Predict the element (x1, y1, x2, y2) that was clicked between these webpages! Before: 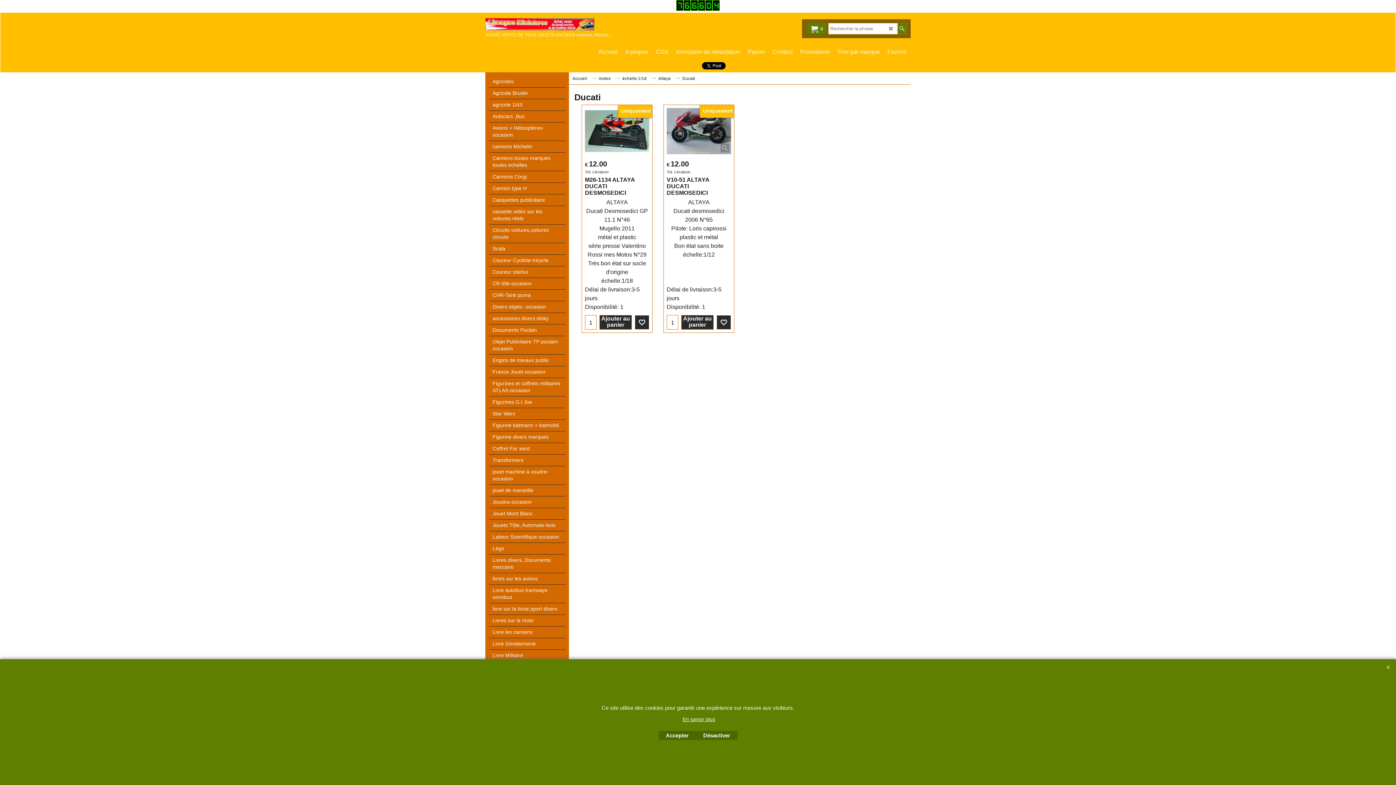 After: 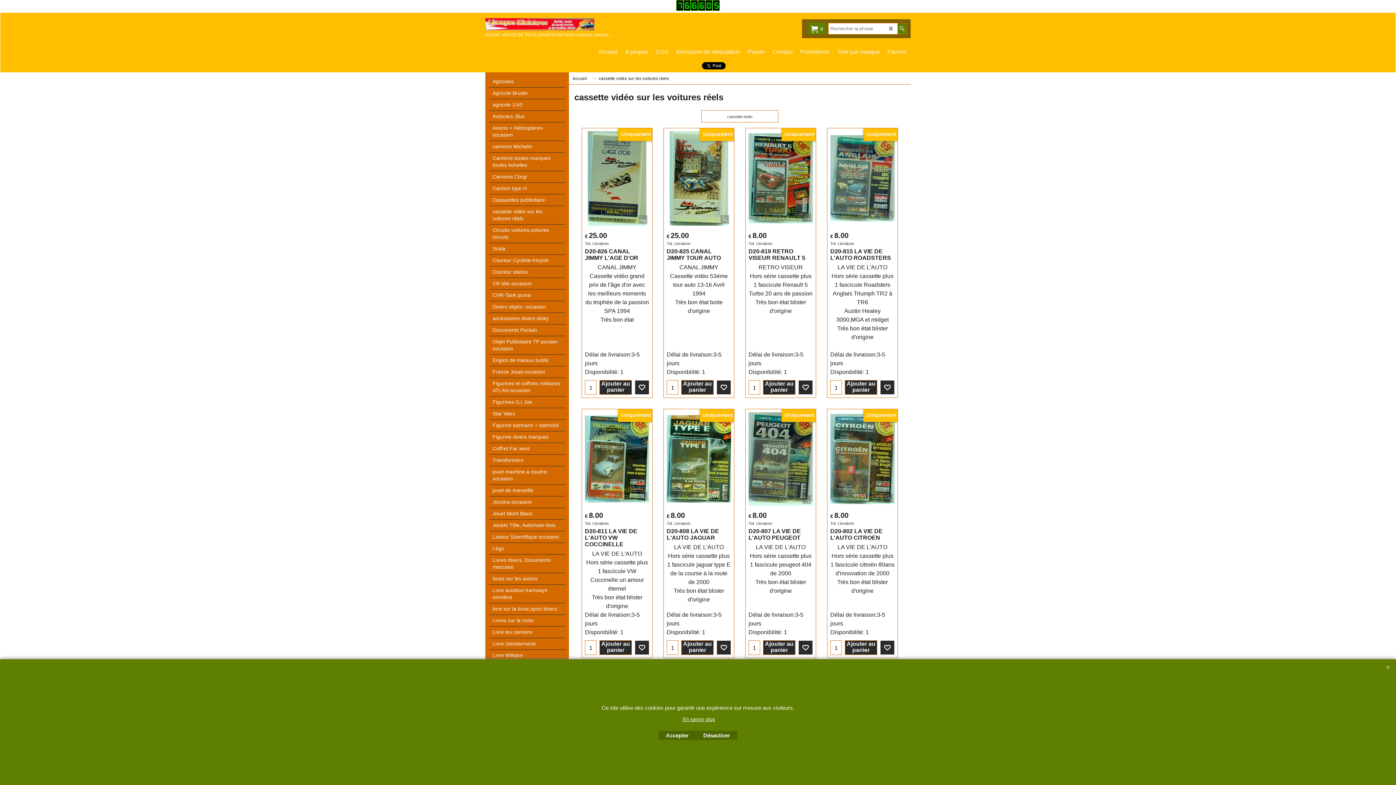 Action: label: cassette vidéo sur les voitures réels bbox: (489, 206, 565, 224)